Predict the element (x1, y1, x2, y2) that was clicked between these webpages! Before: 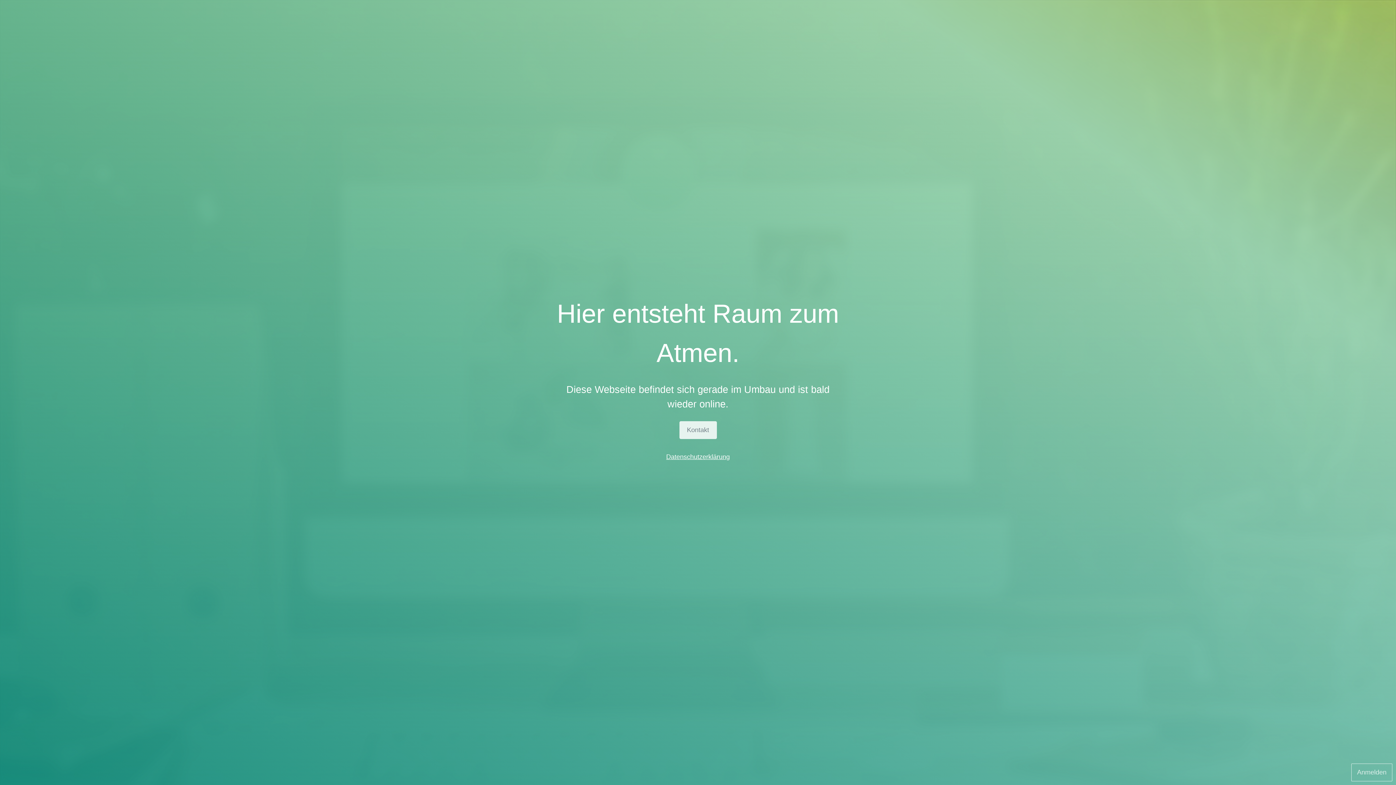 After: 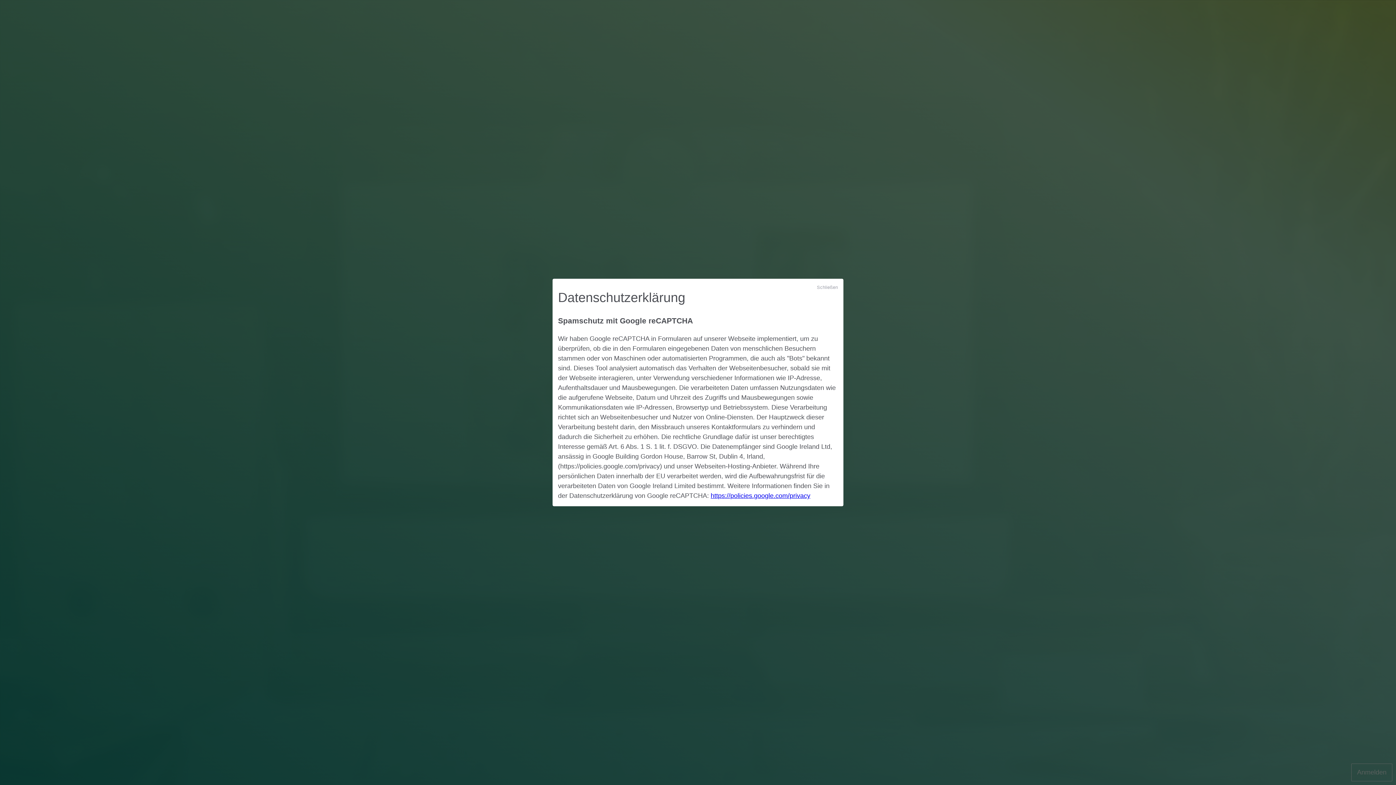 Action: label: Datenschutzerklärung bbox: (666, 453, 730, 460)